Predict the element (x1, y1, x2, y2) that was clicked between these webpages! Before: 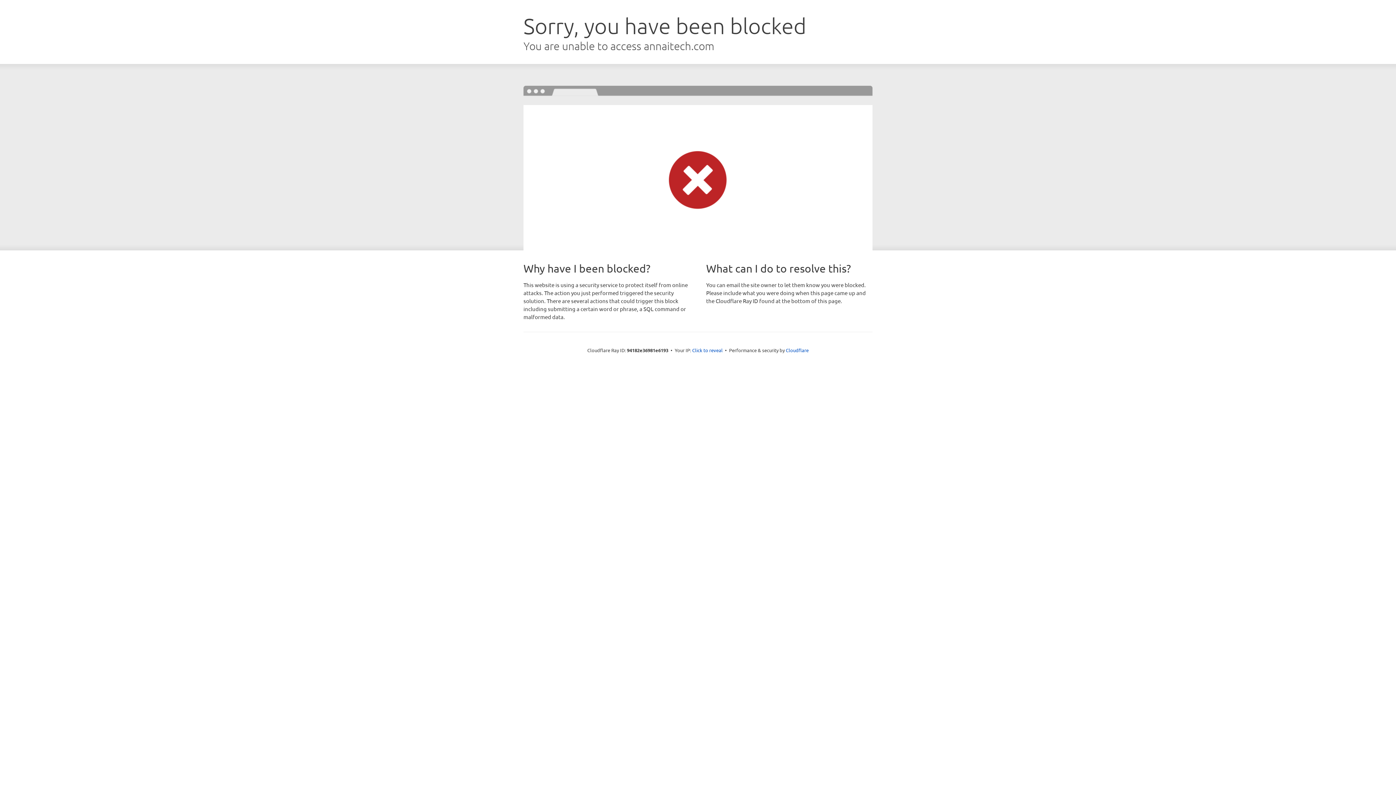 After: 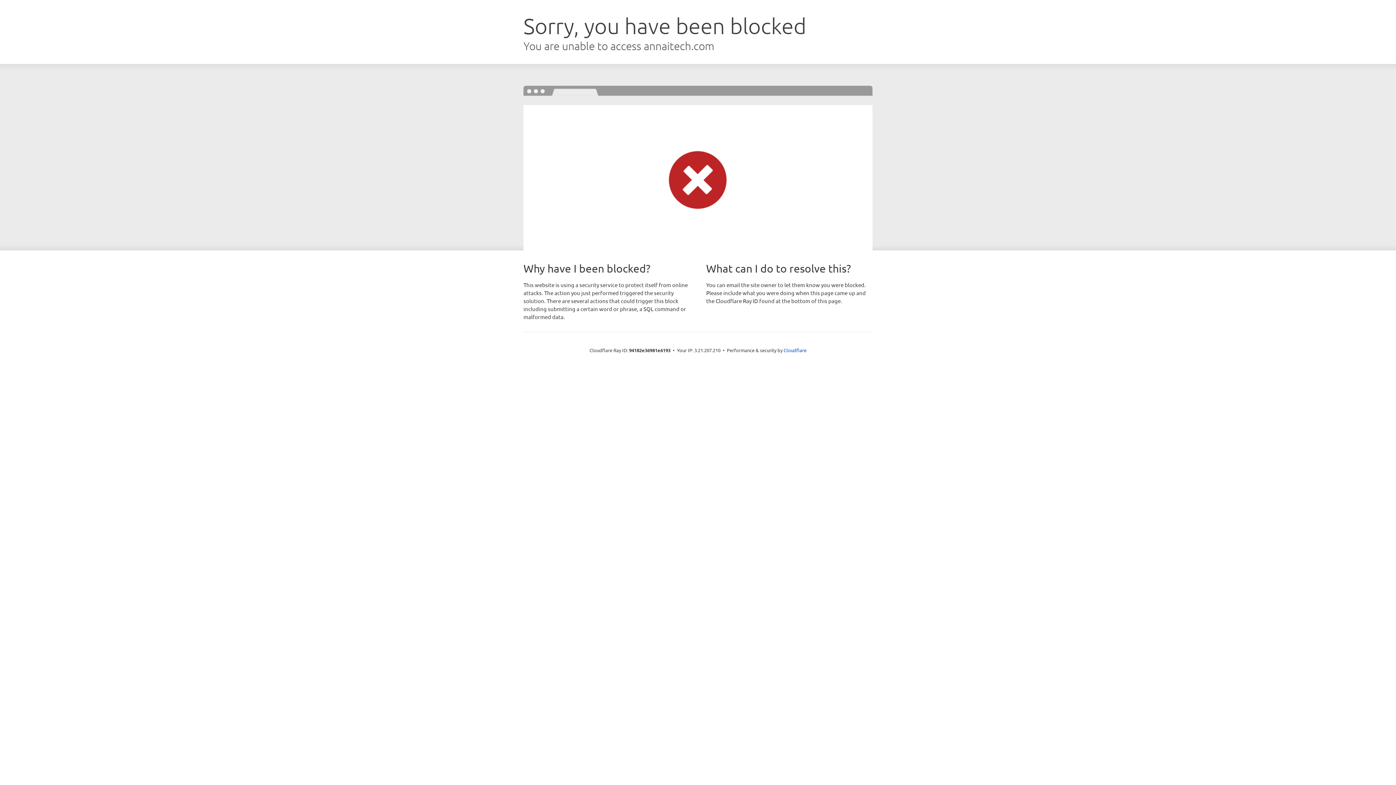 Action: bbox: (692, 346, 722, 353) label: Click to reveal